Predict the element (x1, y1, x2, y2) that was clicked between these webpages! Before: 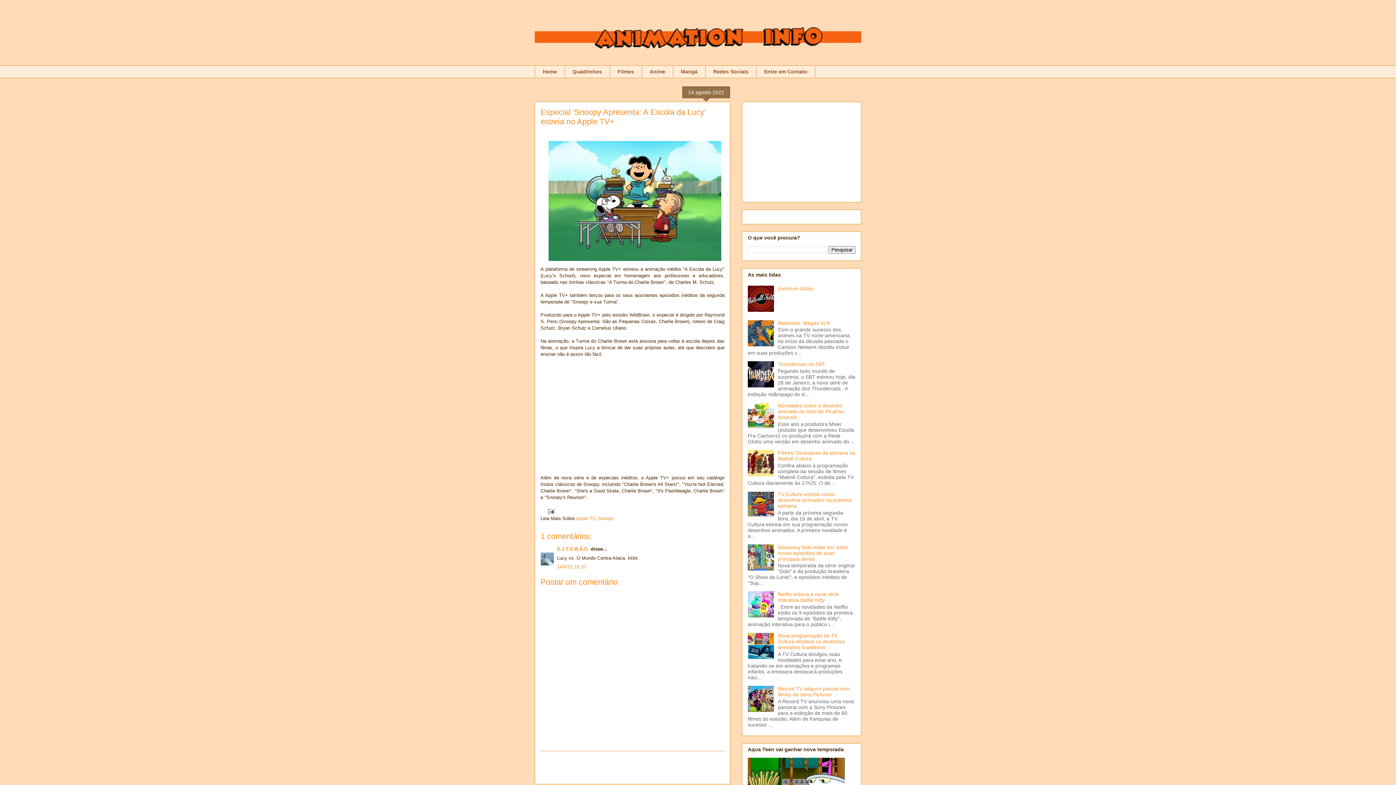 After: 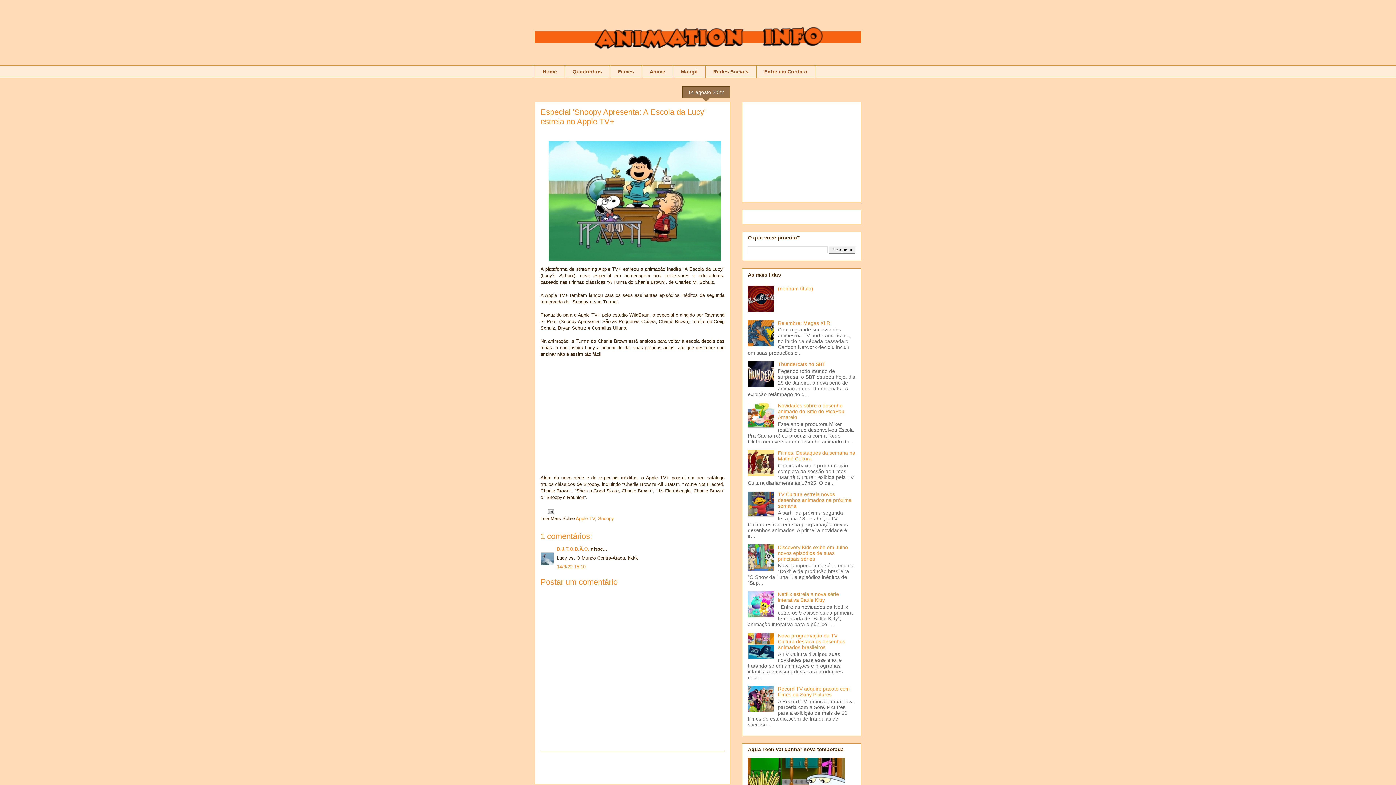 Action: bbox: (748, 471, 776, 477)